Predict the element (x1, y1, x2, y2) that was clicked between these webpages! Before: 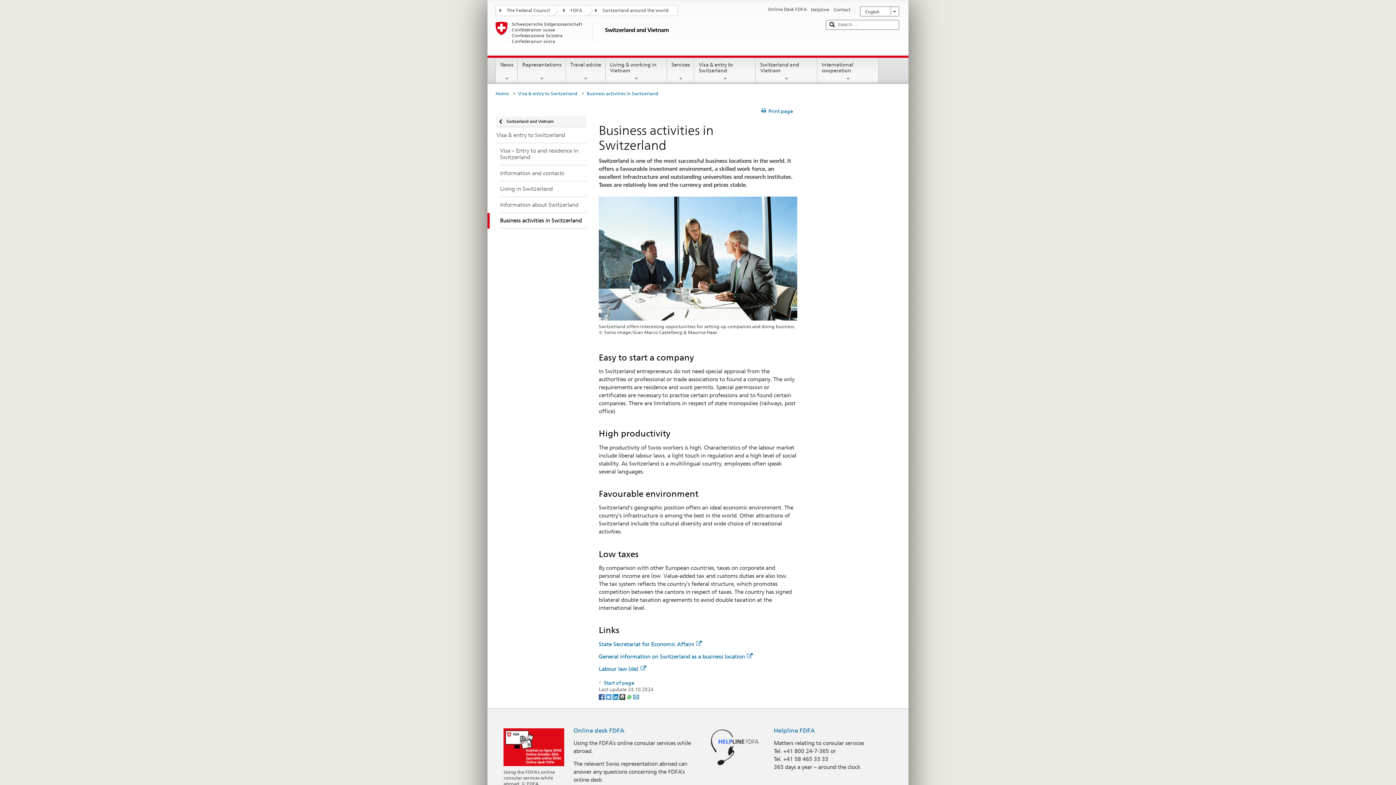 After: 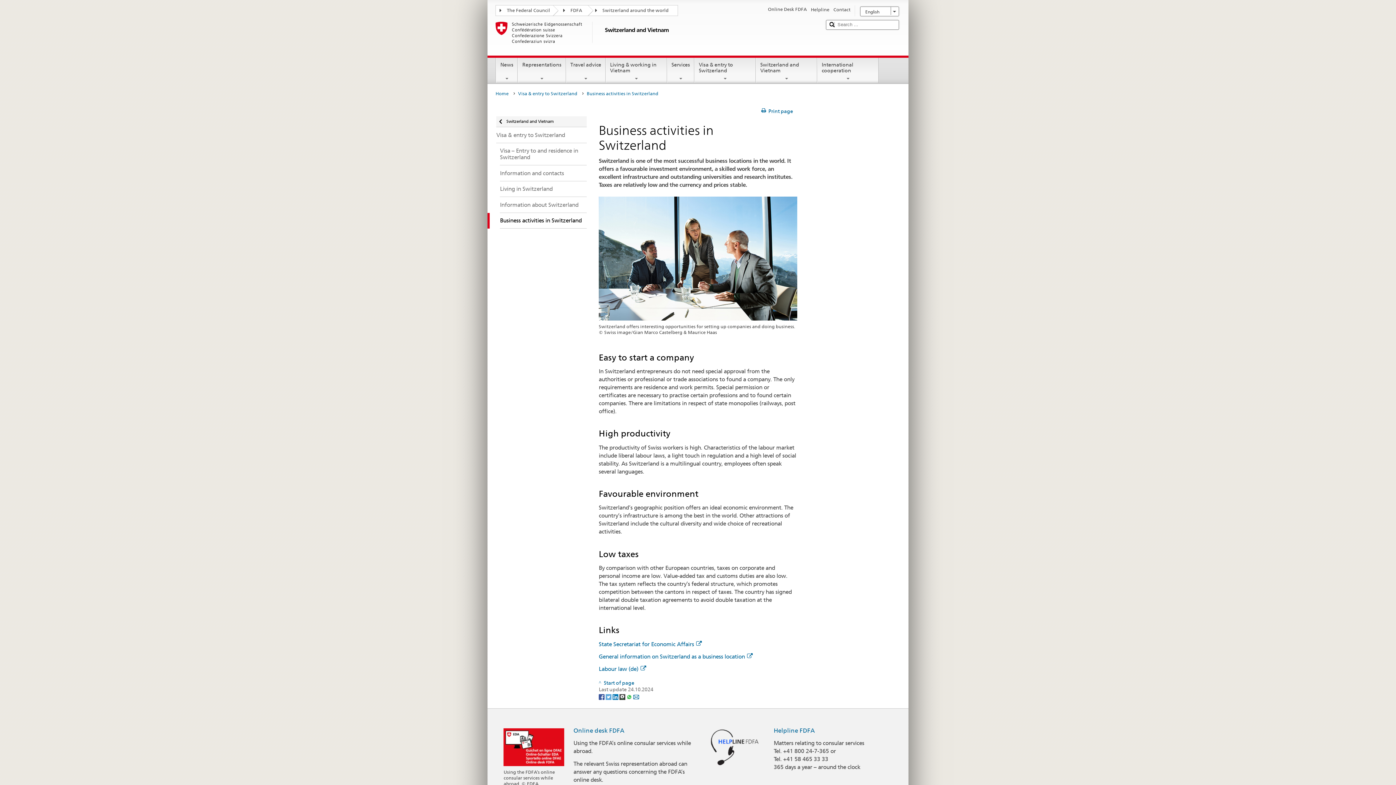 Action: bbox: (605, 693, 612, 699) label: Twitter